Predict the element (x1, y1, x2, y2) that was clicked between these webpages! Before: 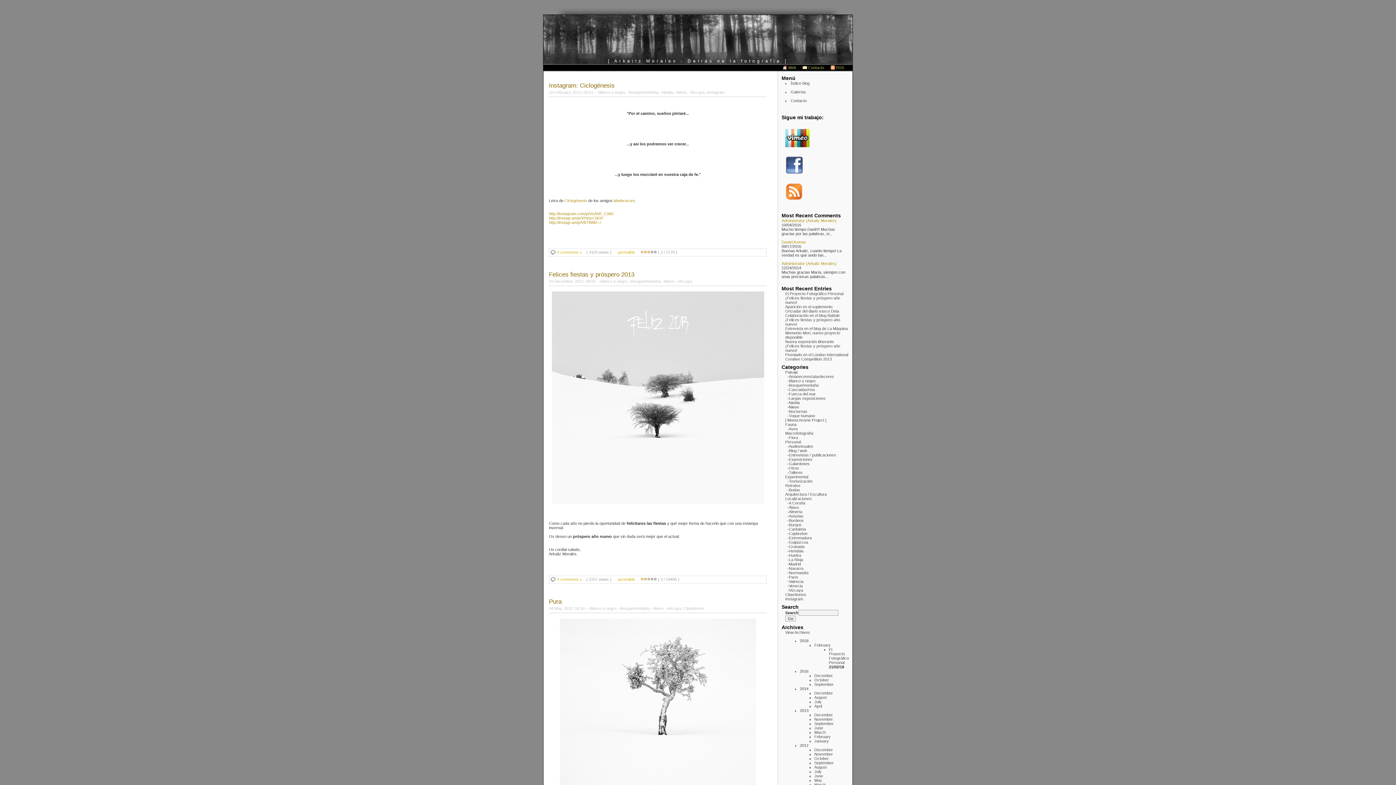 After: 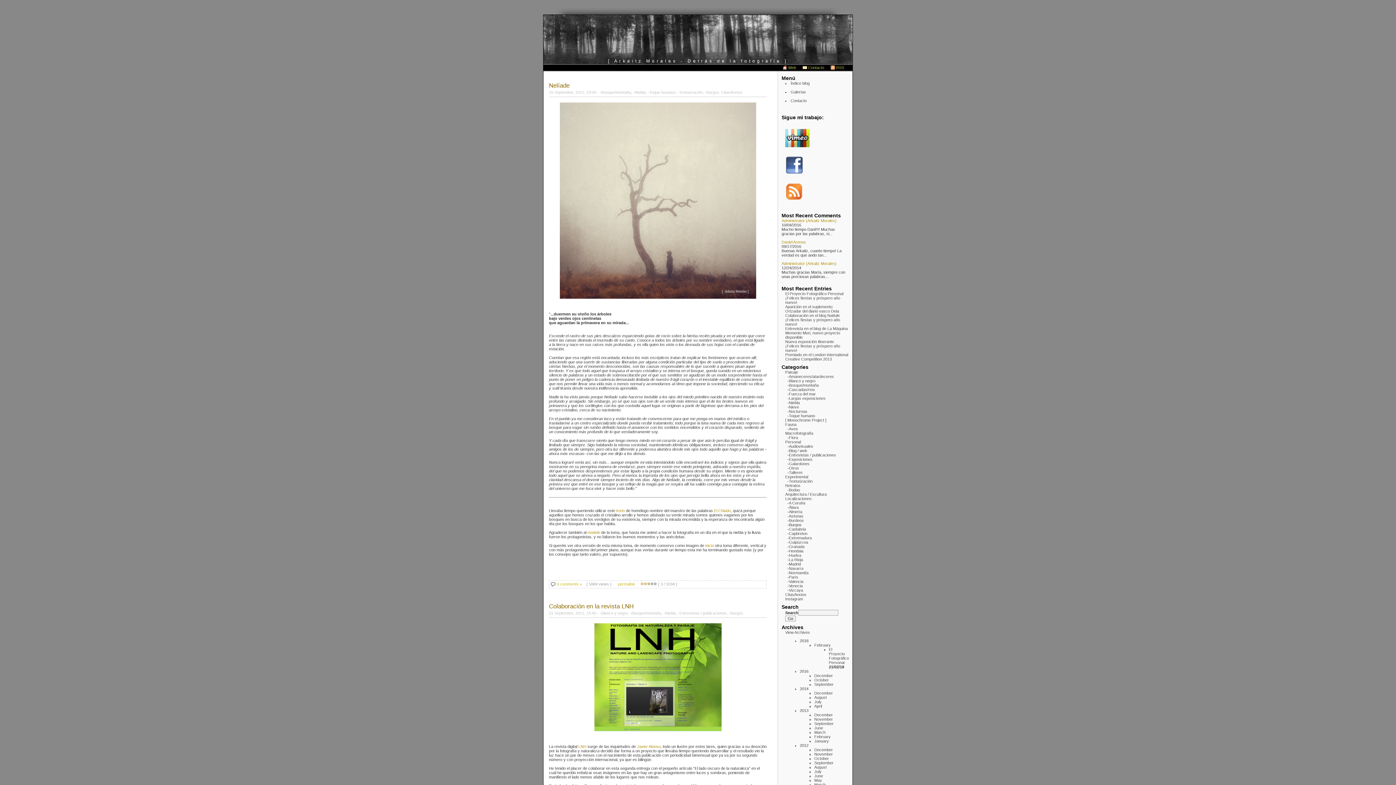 Action: bbox: (787, 522, 801, 527) label: -Burgos